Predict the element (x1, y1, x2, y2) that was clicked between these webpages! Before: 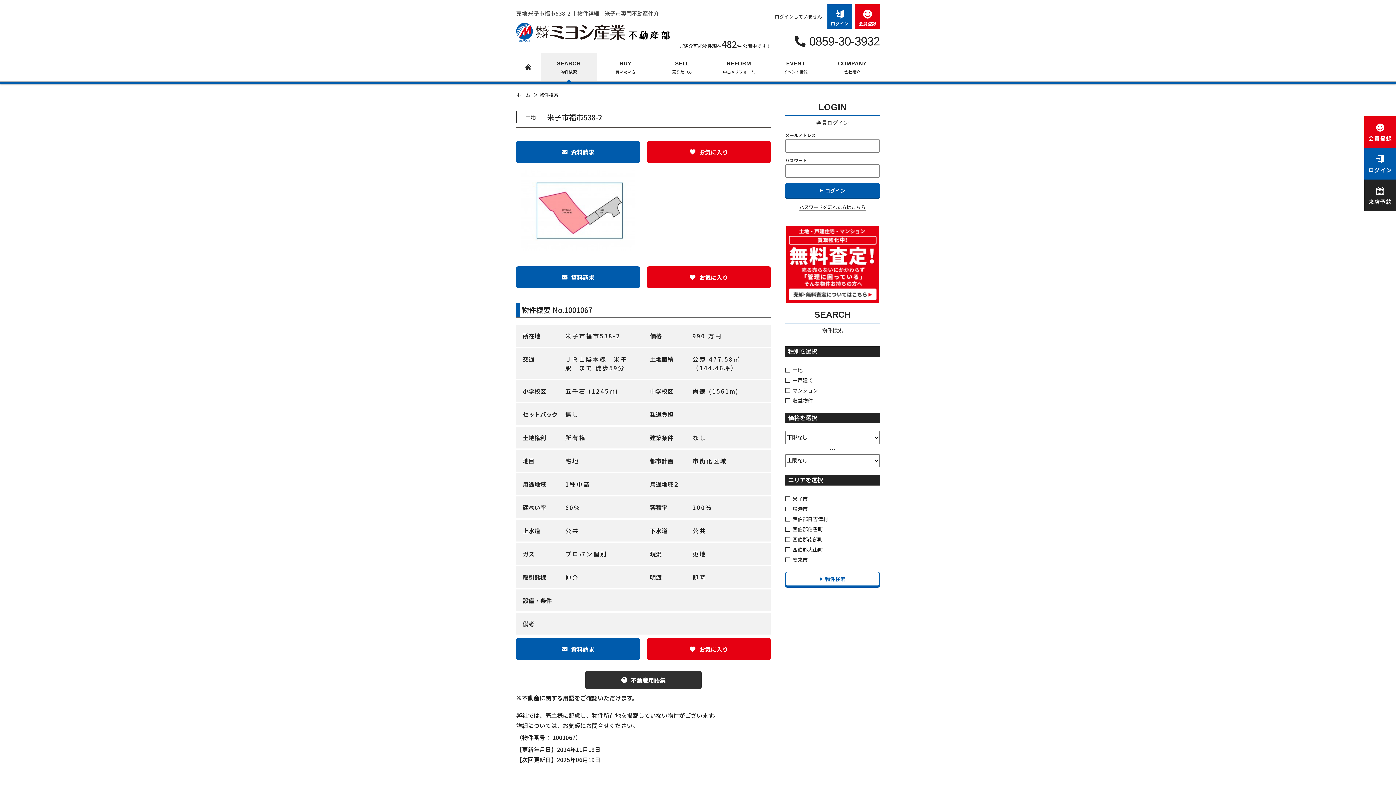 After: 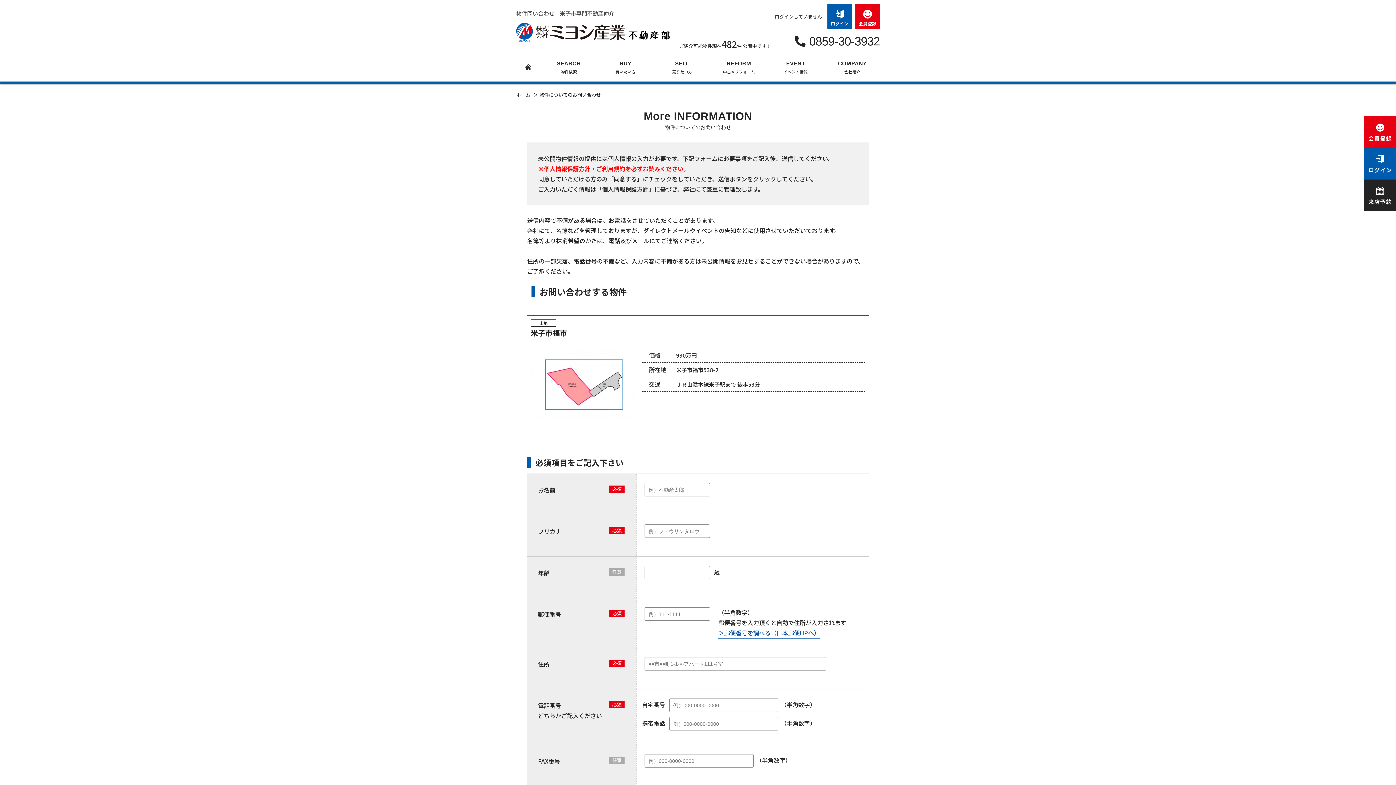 Action: label: 資料請求 bbox: (516, 266, 640, 288)